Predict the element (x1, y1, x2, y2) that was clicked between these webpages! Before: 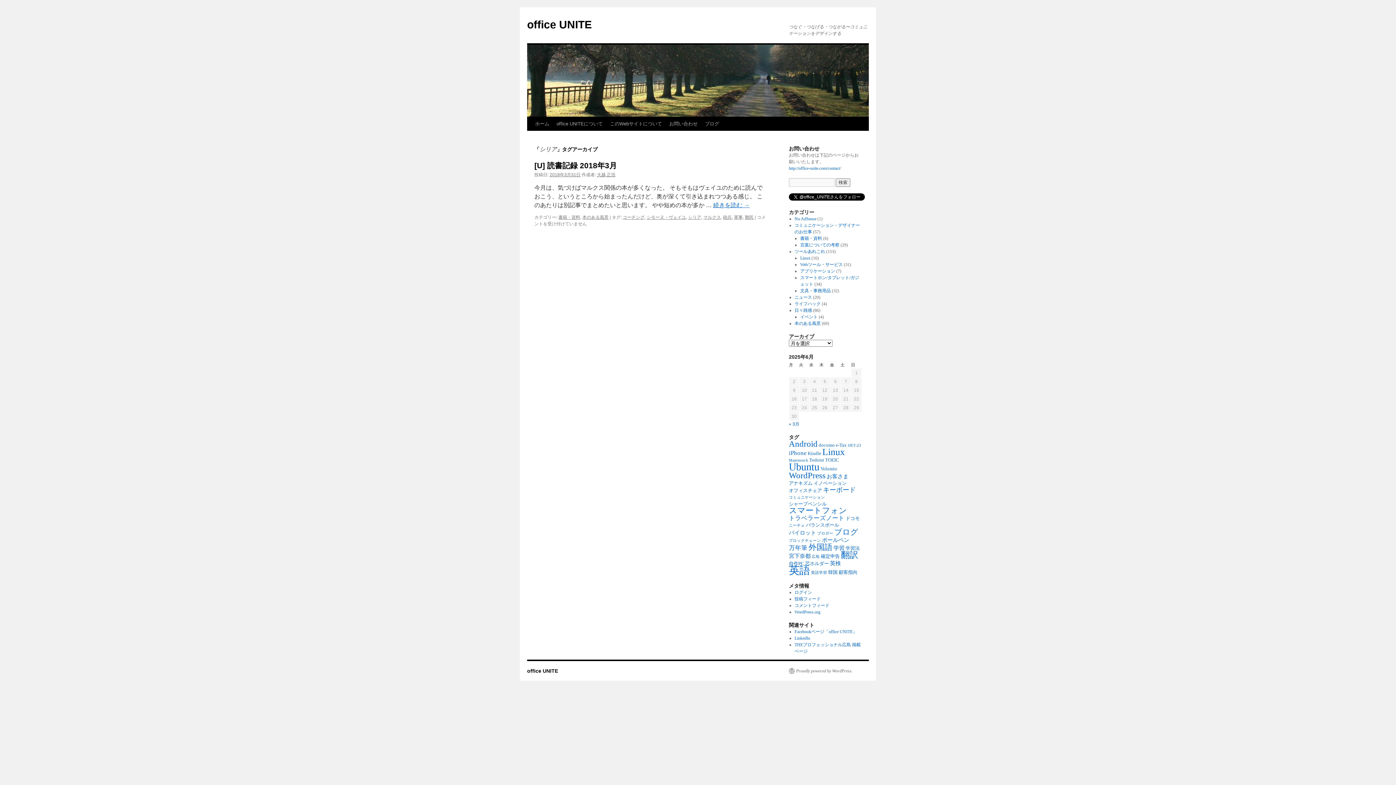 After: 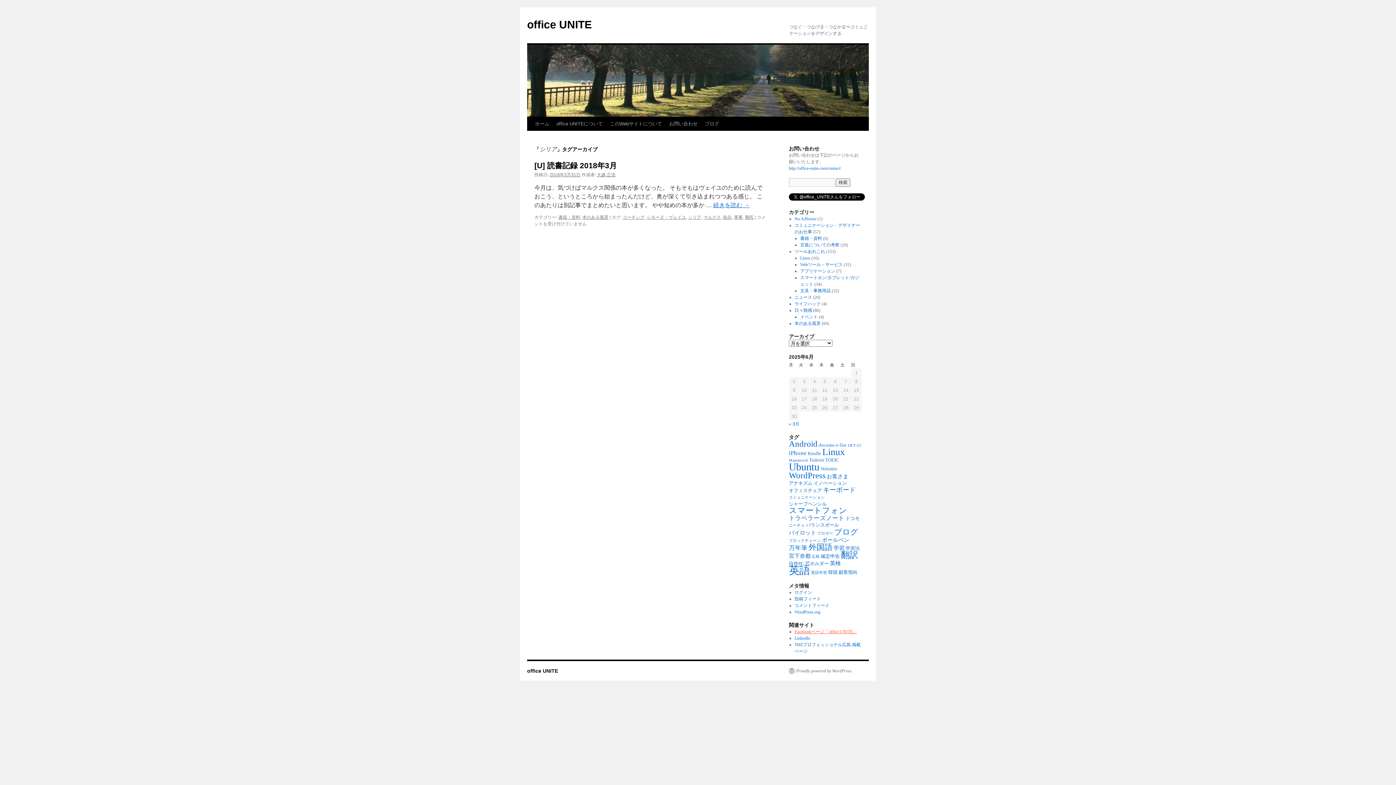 Action: bbox: (794, 629, 857, 634) label: Facebookページ「office UNITE」